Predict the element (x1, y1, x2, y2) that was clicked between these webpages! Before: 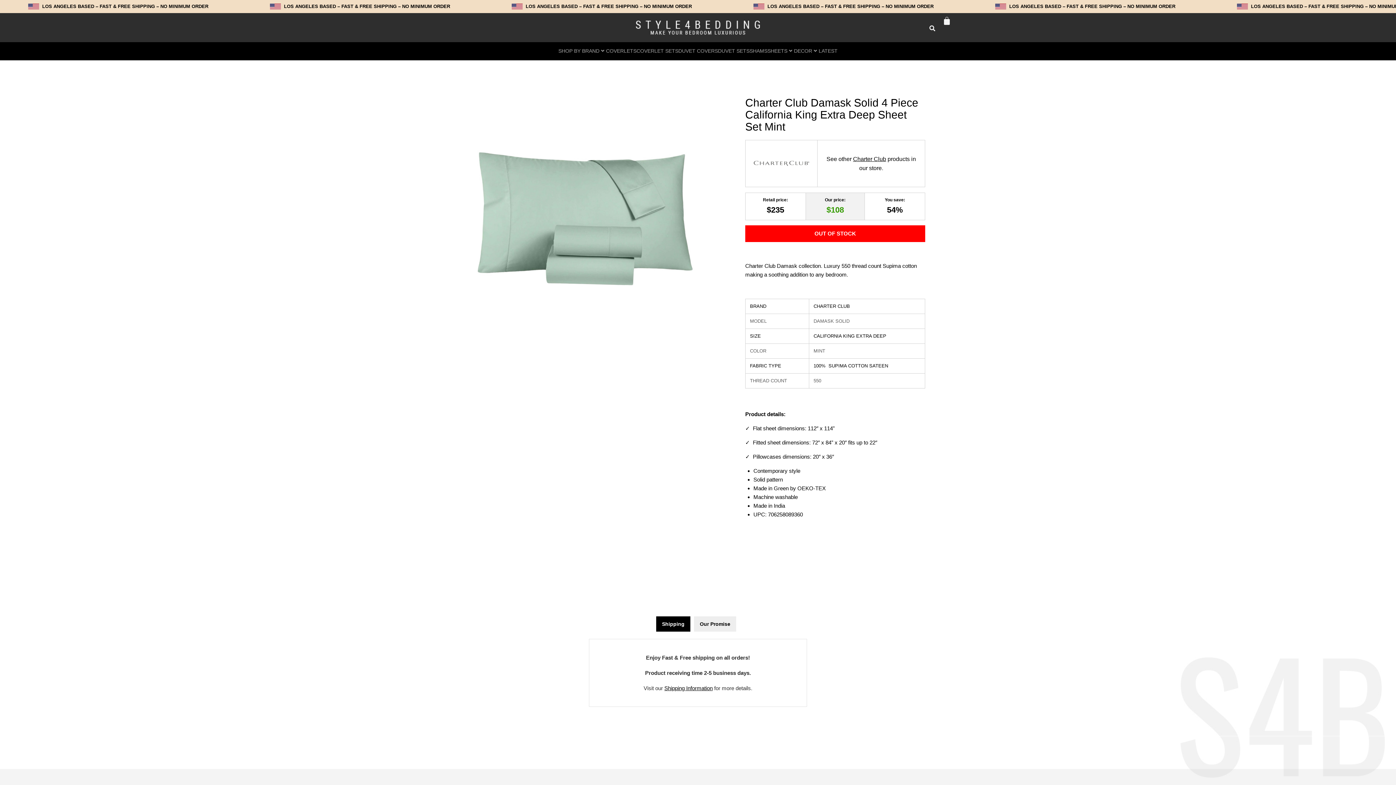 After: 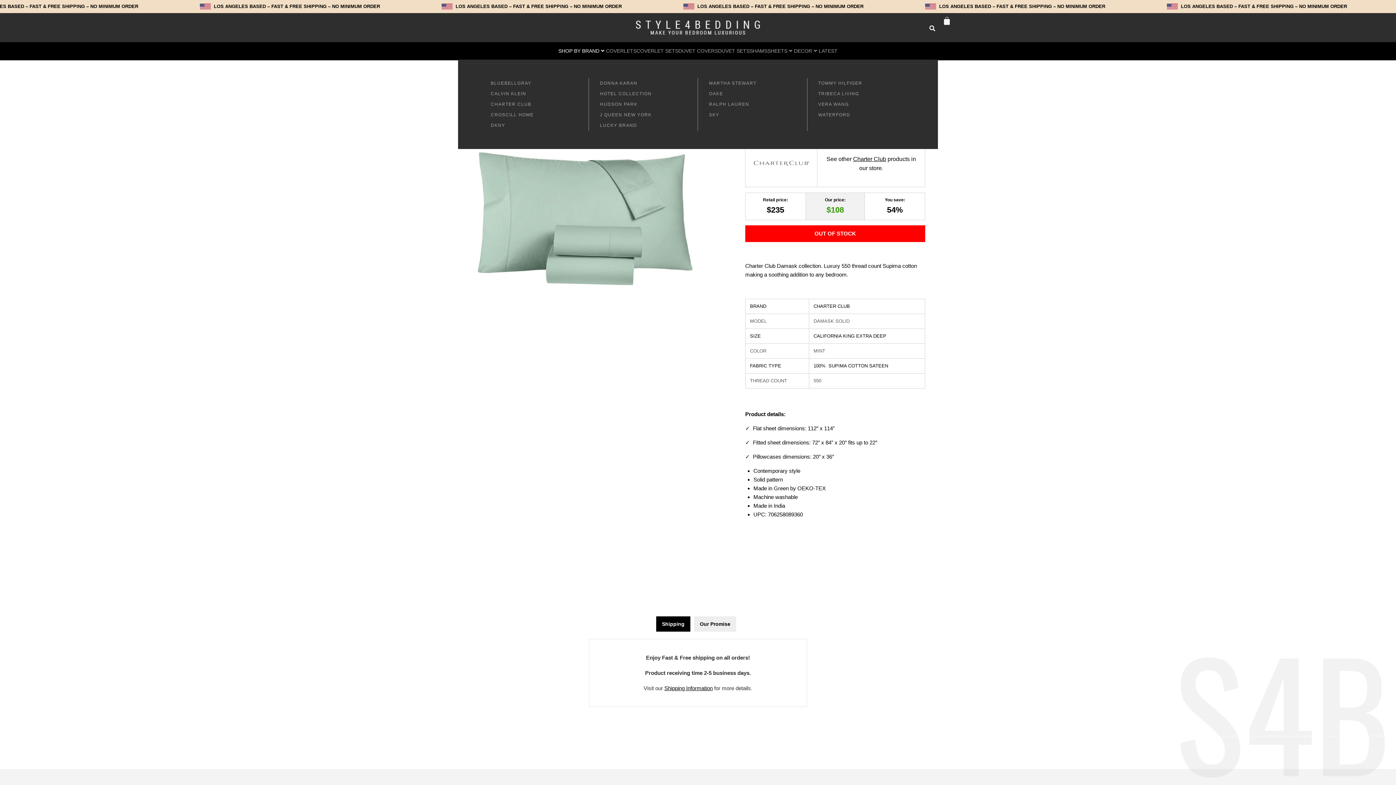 Action: bbox: (558, 46, 599, 54) label: SHOP BY BRAND